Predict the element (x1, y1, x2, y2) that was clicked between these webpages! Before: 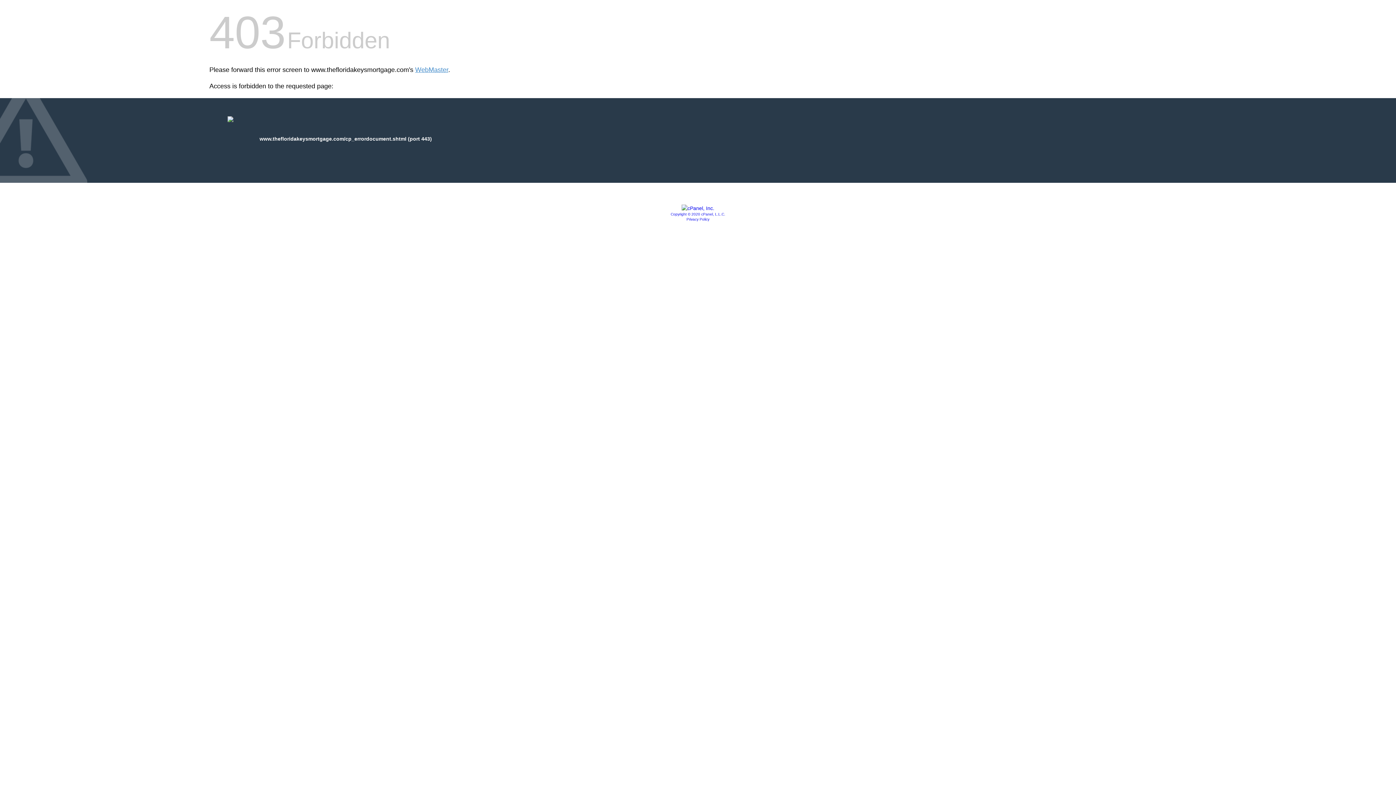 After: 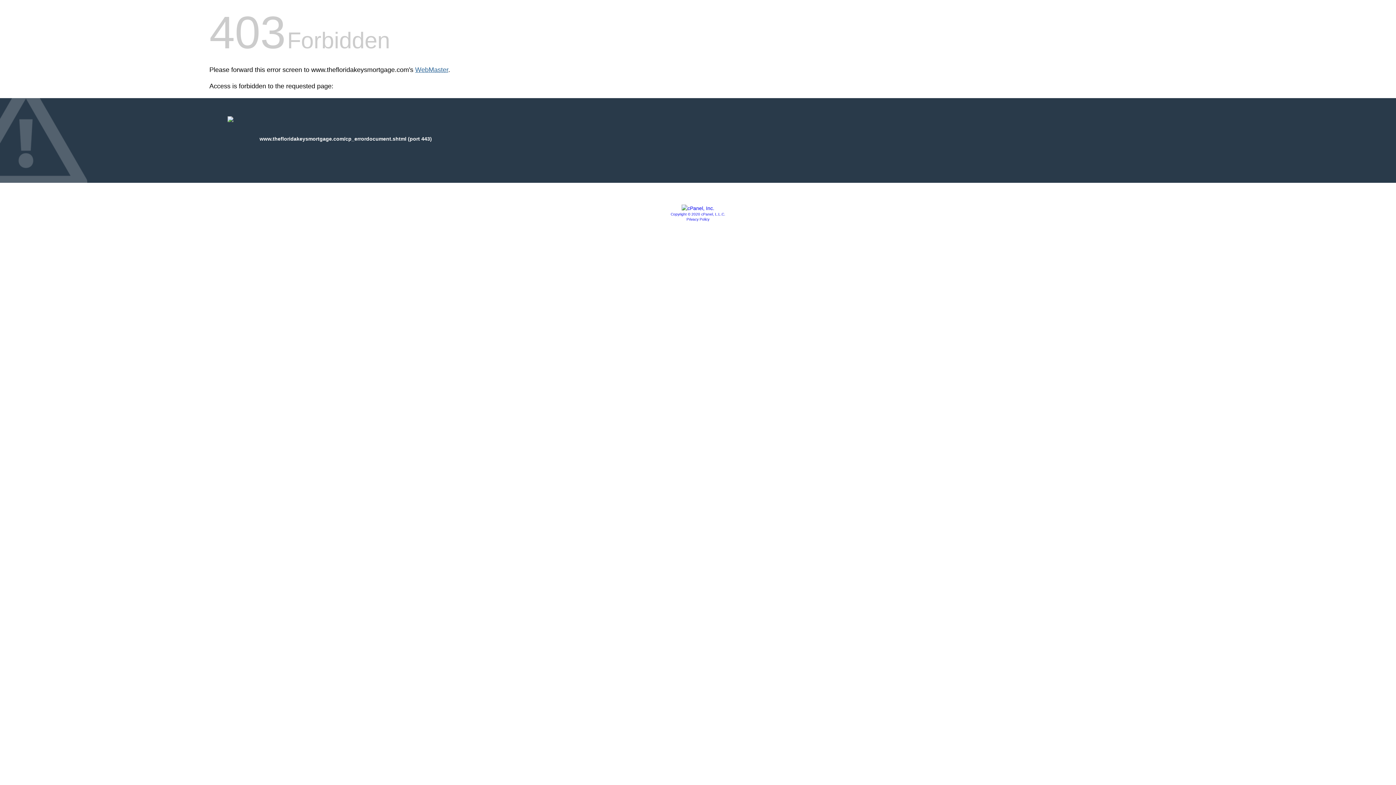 Action: bbox: (415, 66, 448, 73) label: WebMaster